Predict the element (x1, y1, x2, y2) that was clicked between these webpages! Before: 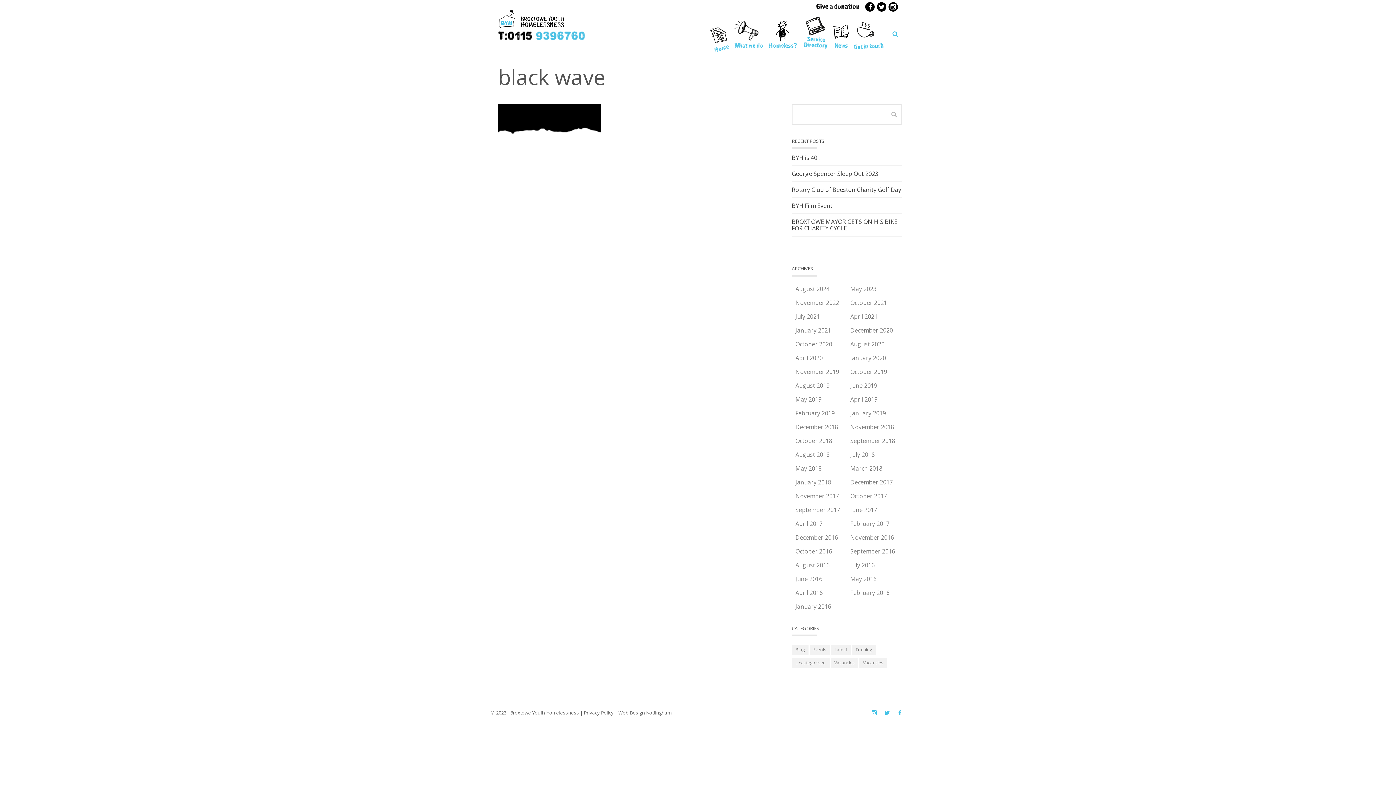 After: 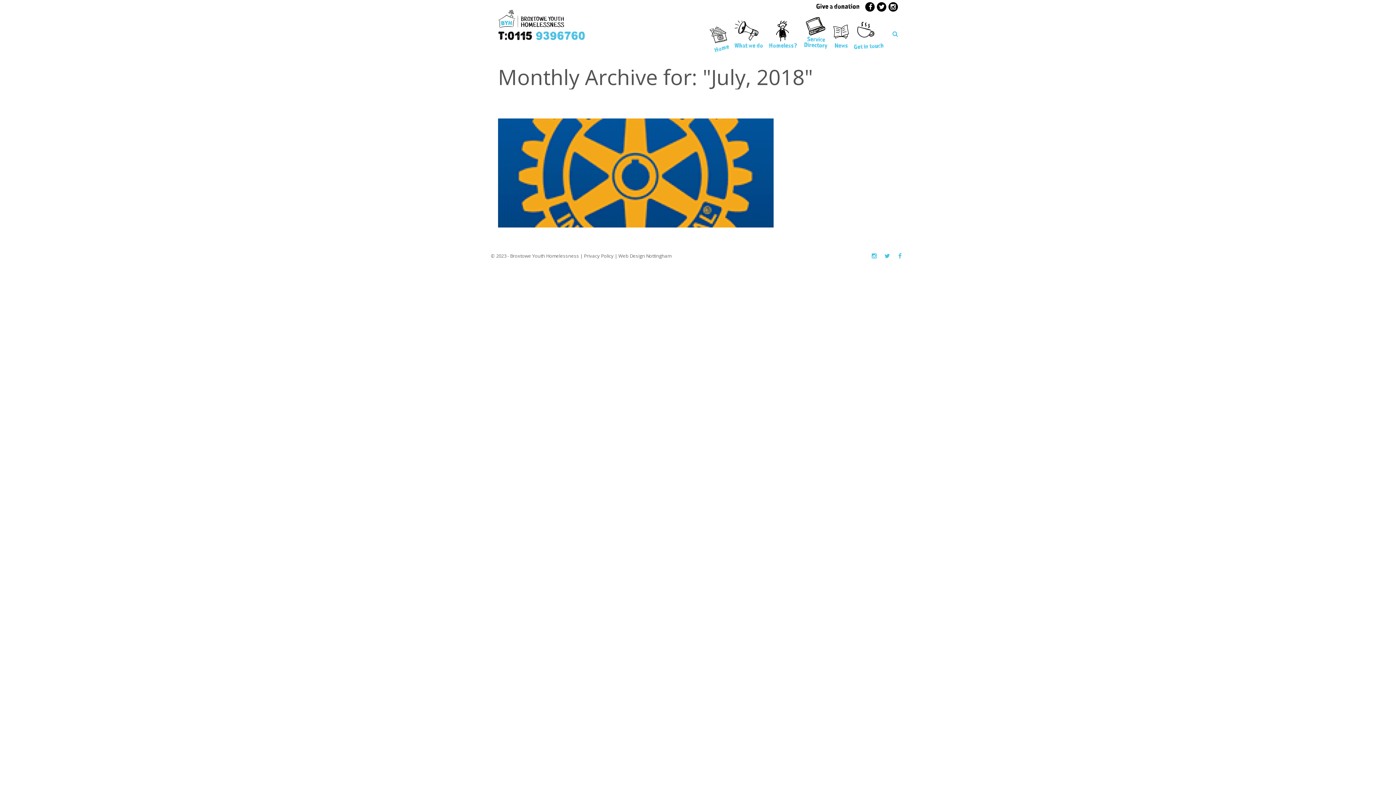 Action: label: July 2018 bbox: (846, 448, 878, 461)